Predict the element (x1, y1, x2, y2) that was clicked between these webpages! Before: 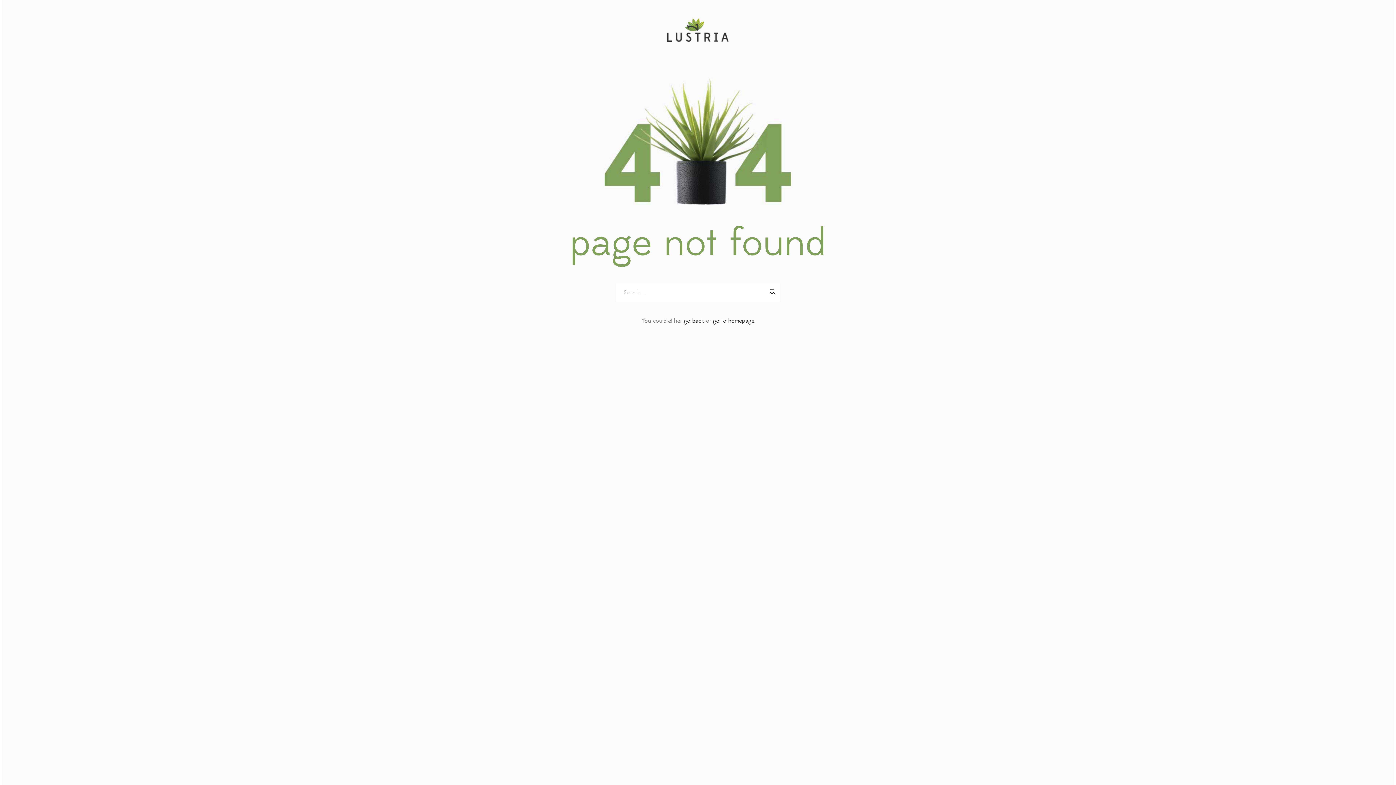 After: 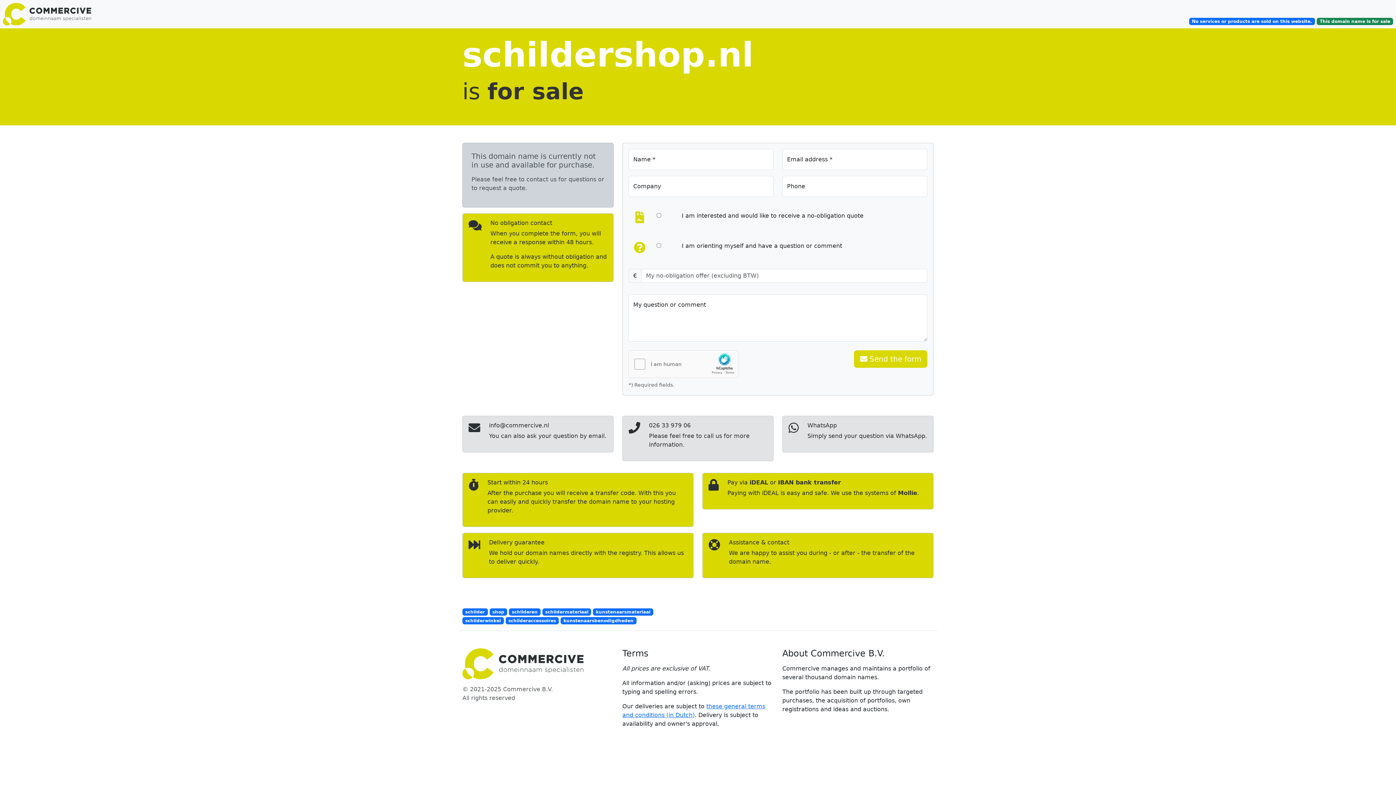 Action: bbox: (667, 18, 729, 41)